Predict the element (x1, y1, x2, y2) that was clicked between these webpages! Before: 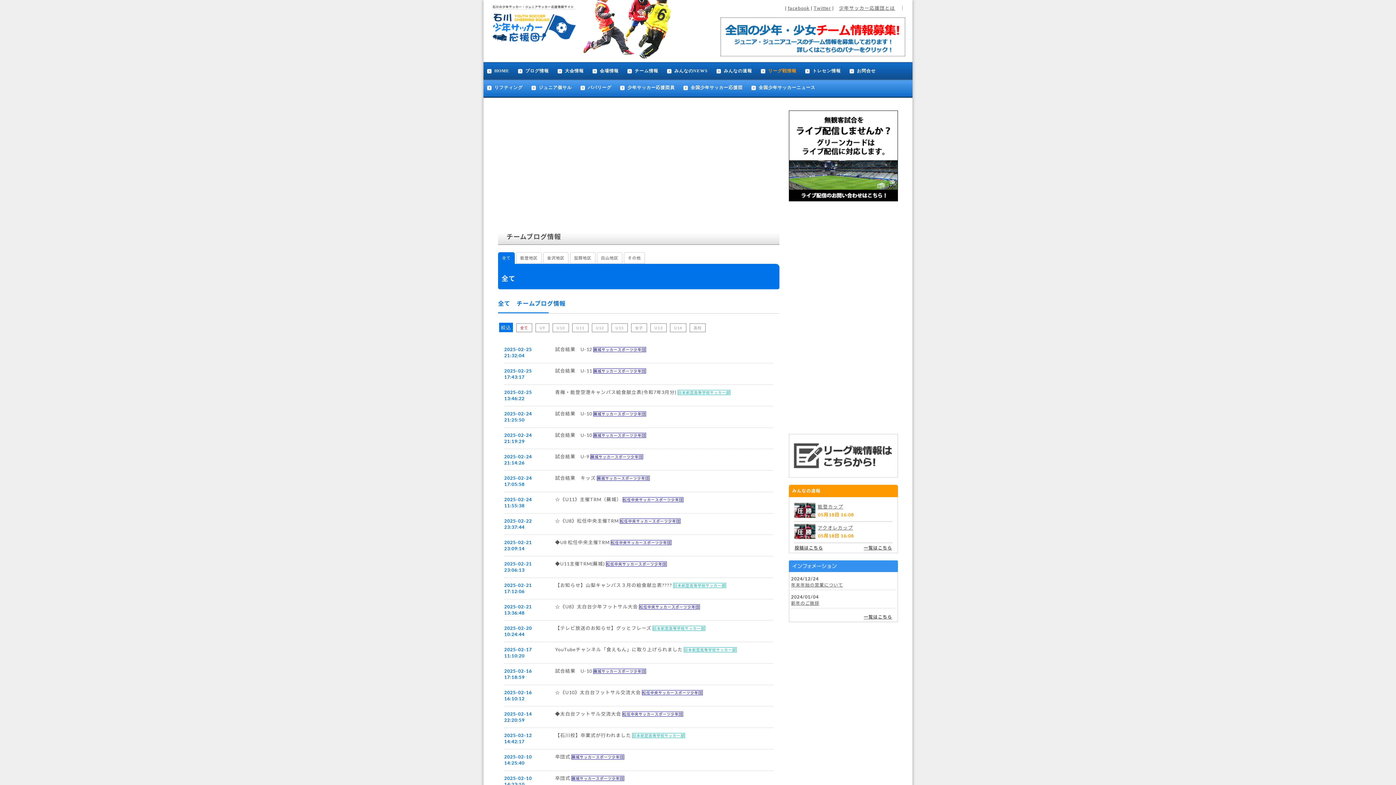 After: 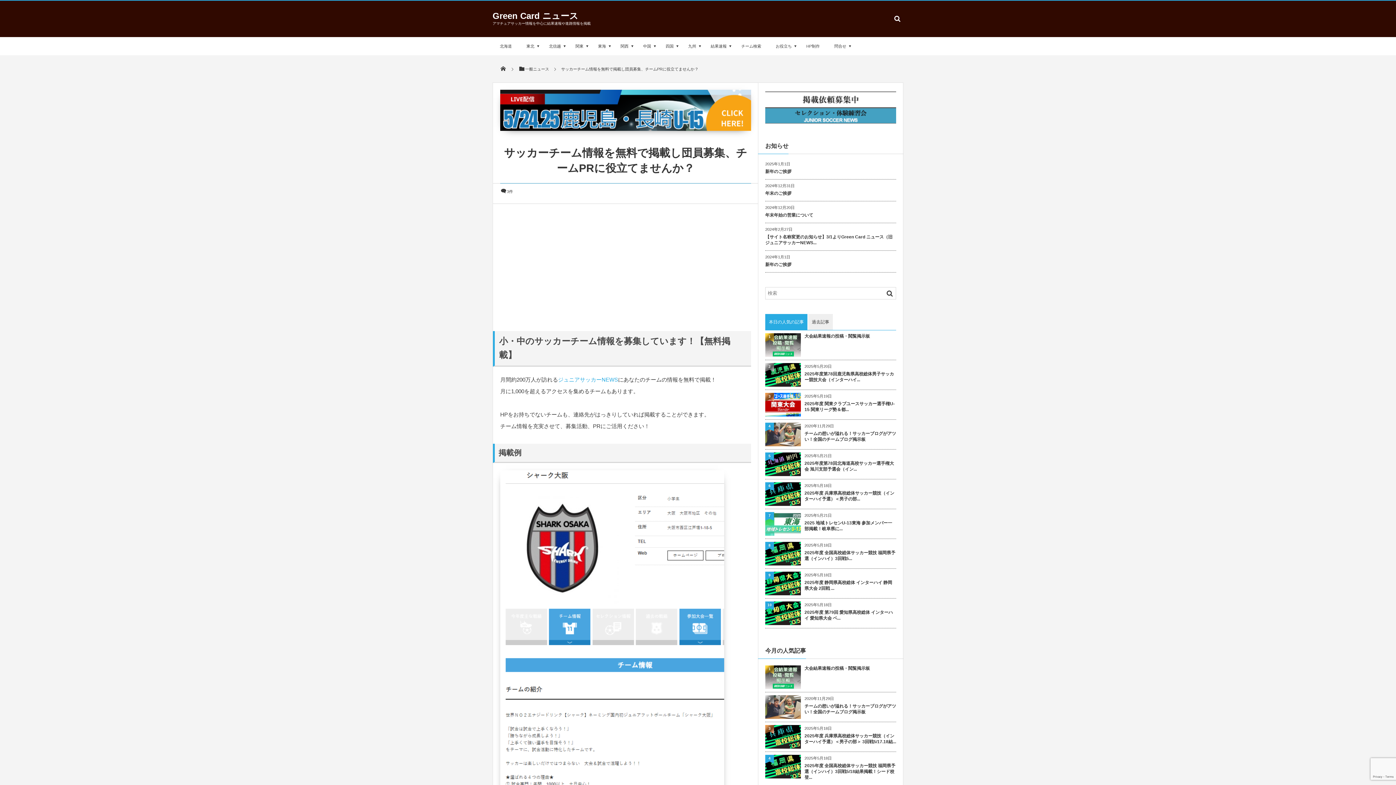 Action: bbox: (720, 50, 905, 56)